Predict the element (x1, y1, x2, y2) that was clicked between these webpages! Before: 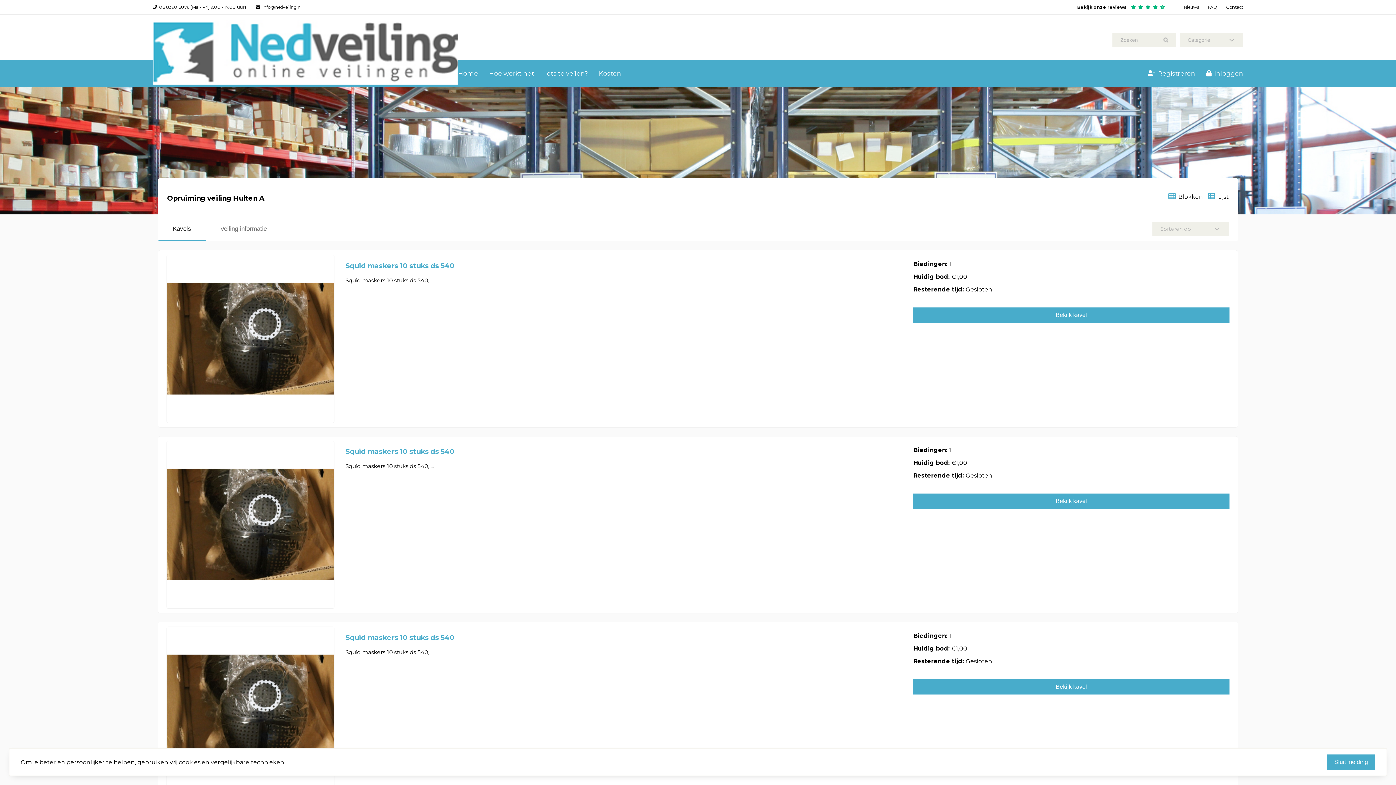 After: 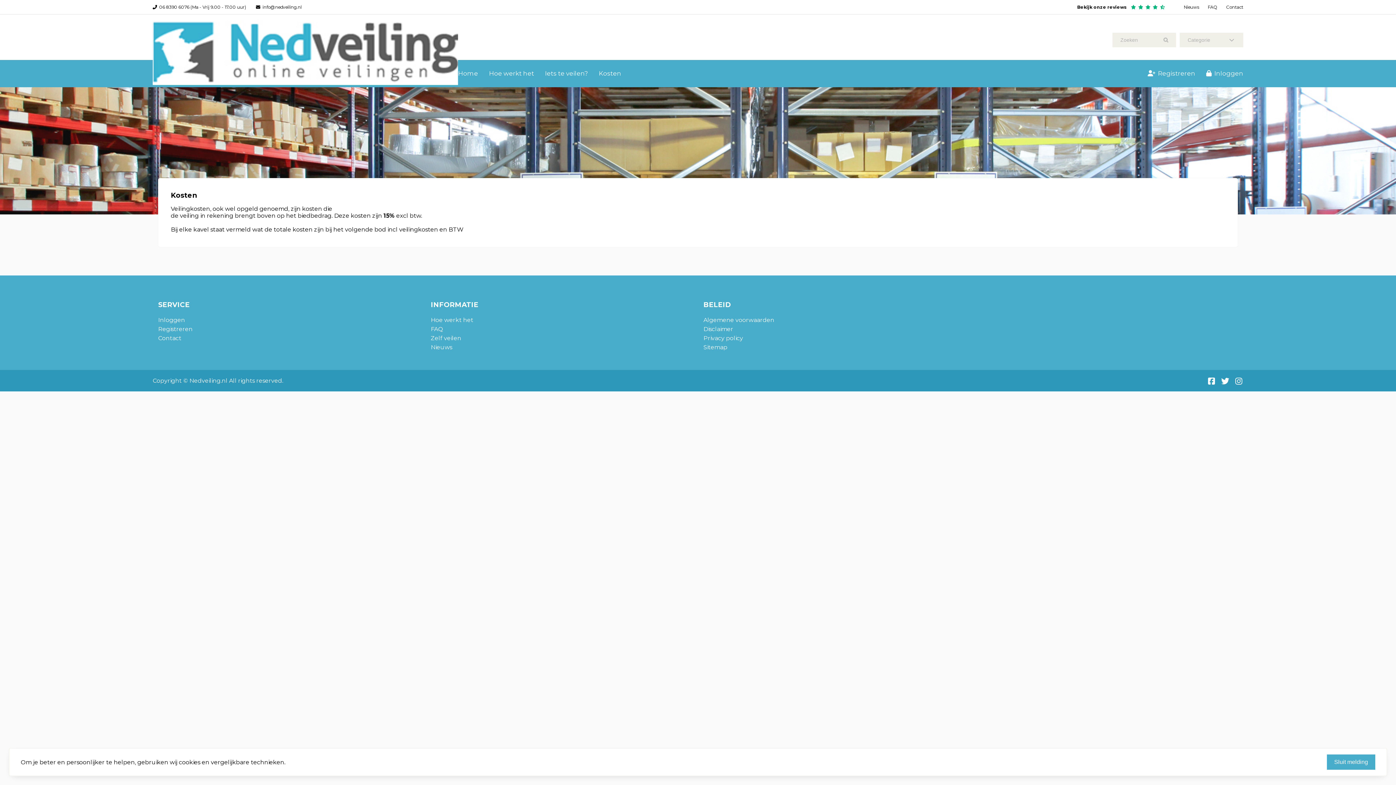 Action: label: Kosten bbox: (598, 60, 632, 87)